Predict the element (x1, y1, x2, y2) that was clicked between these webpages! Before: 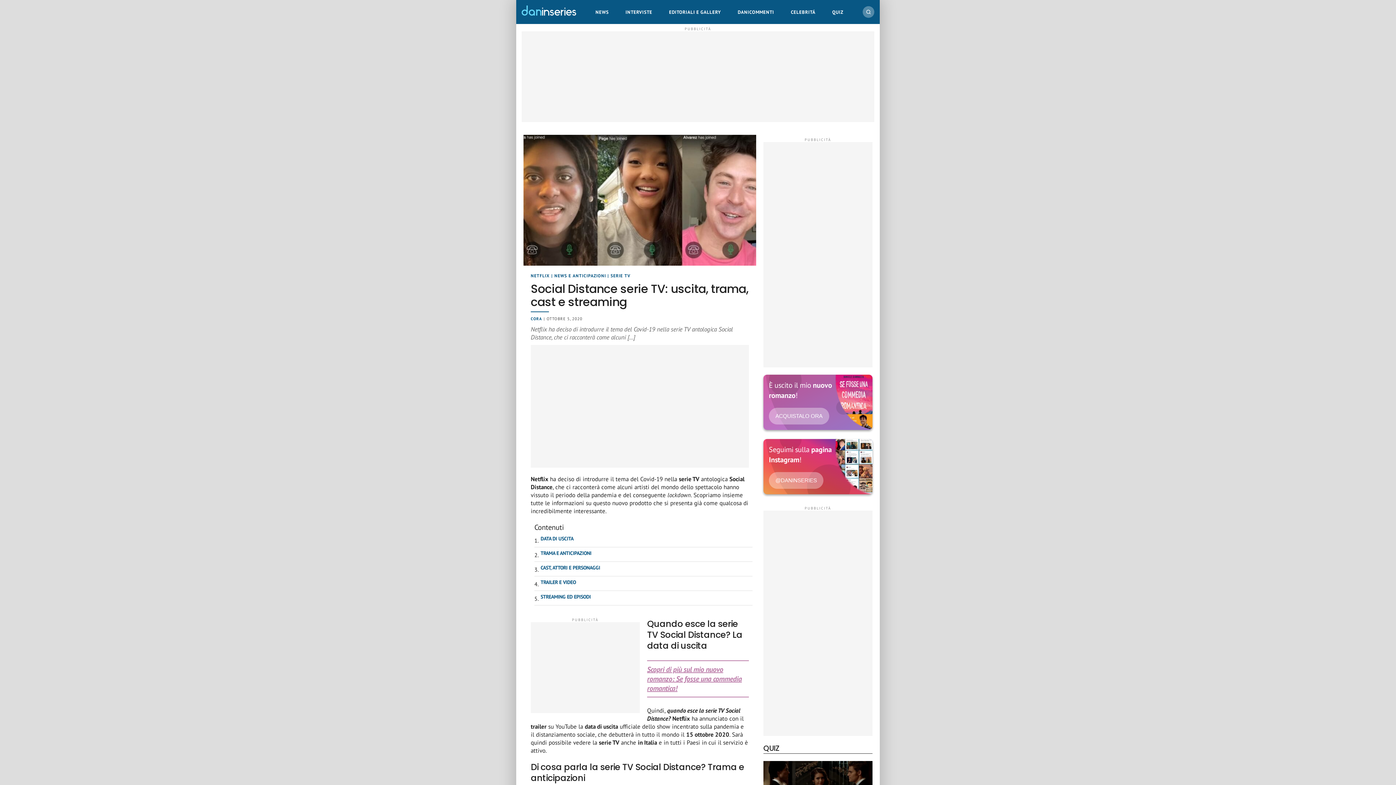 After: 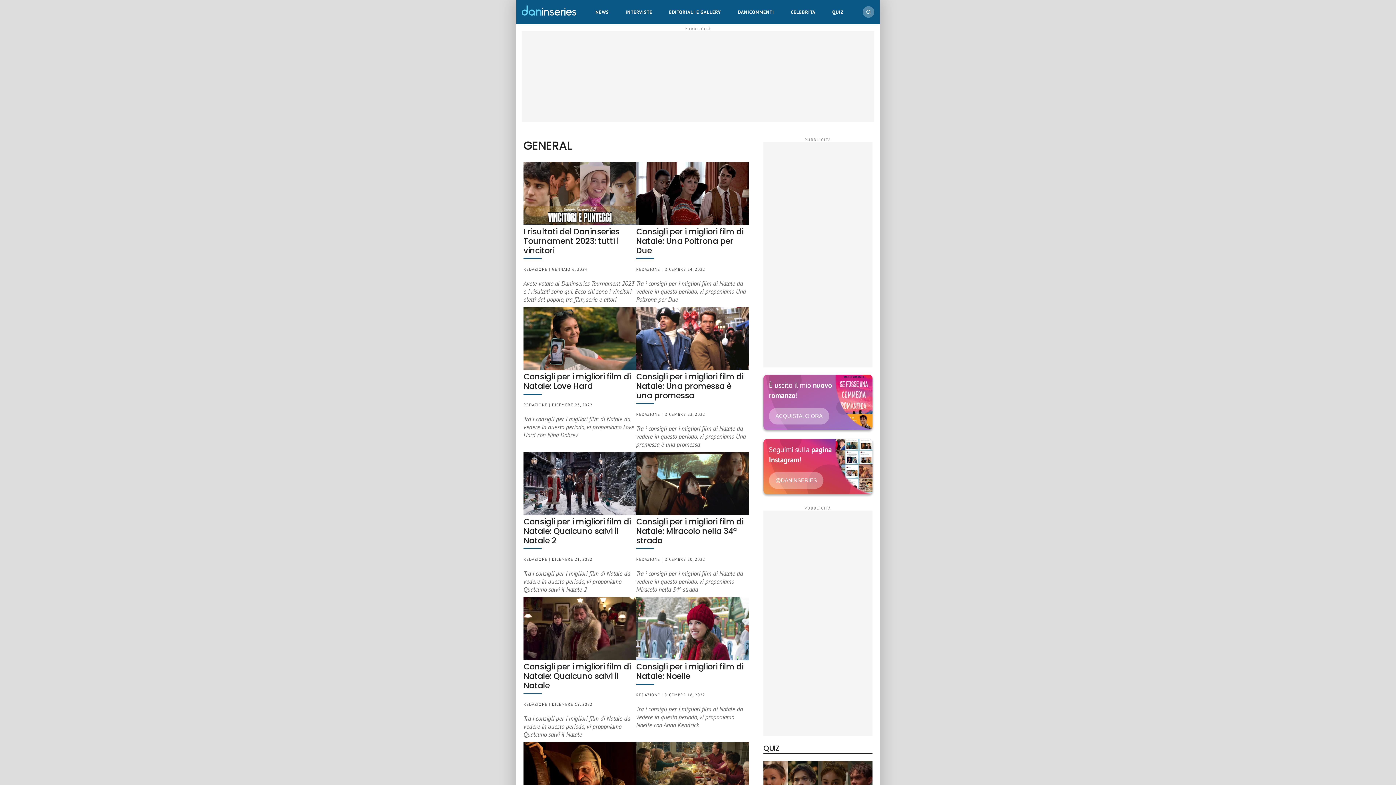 Action: label: EDITORIALI E GALLERY bbox: (666, 2, 724, 21)